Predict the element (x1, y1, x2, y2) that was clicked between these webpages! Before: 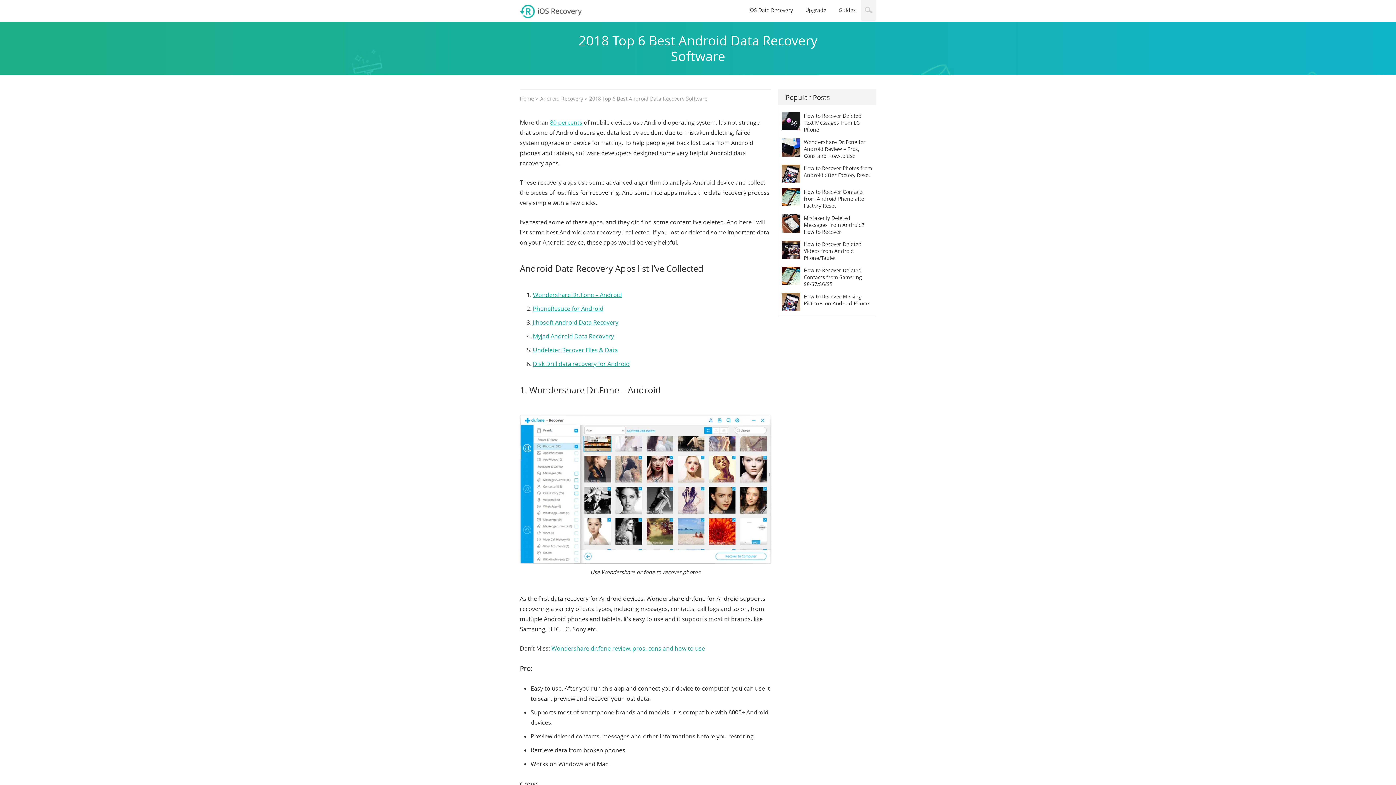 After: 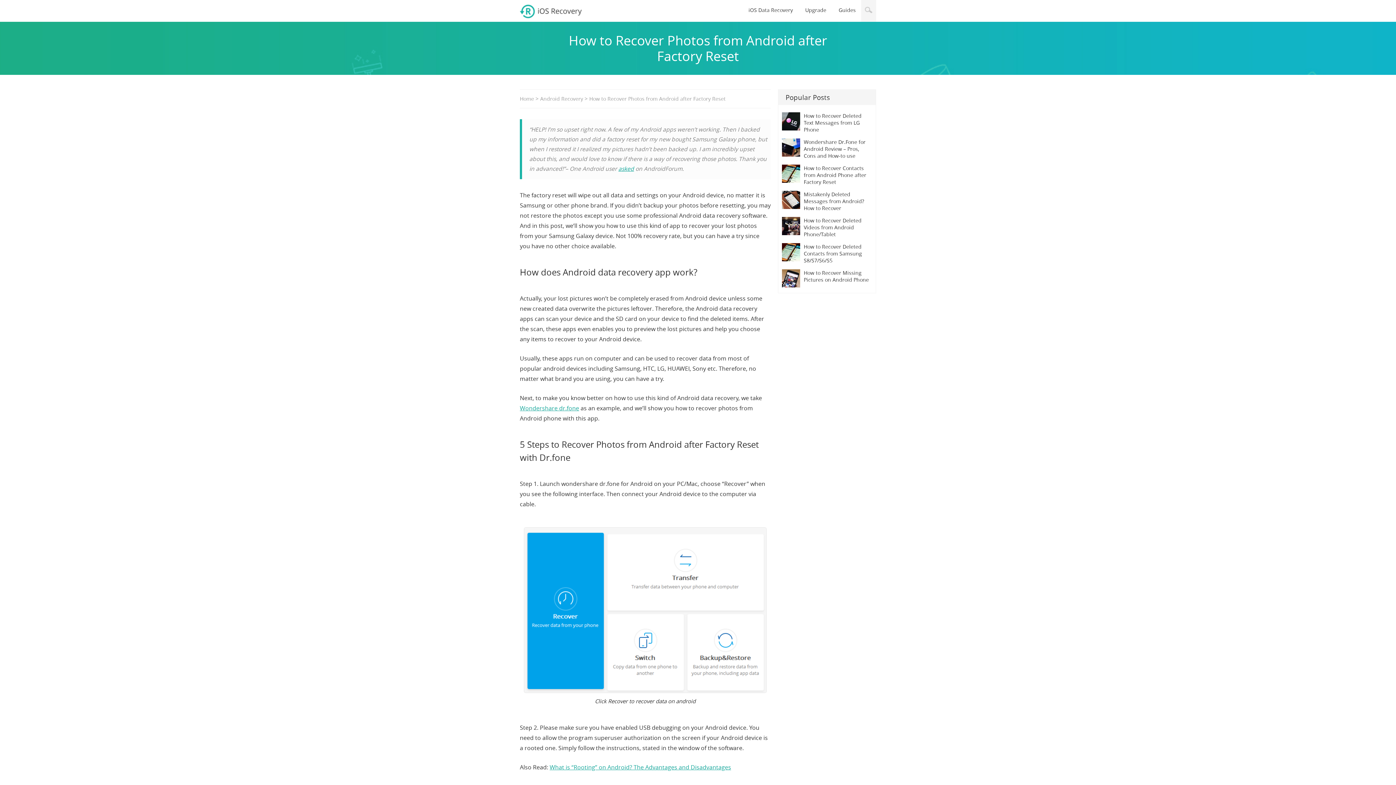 Action: bbox: (804, 164, 872, 178) label: How to Recover Photos from Android after Factory Reset